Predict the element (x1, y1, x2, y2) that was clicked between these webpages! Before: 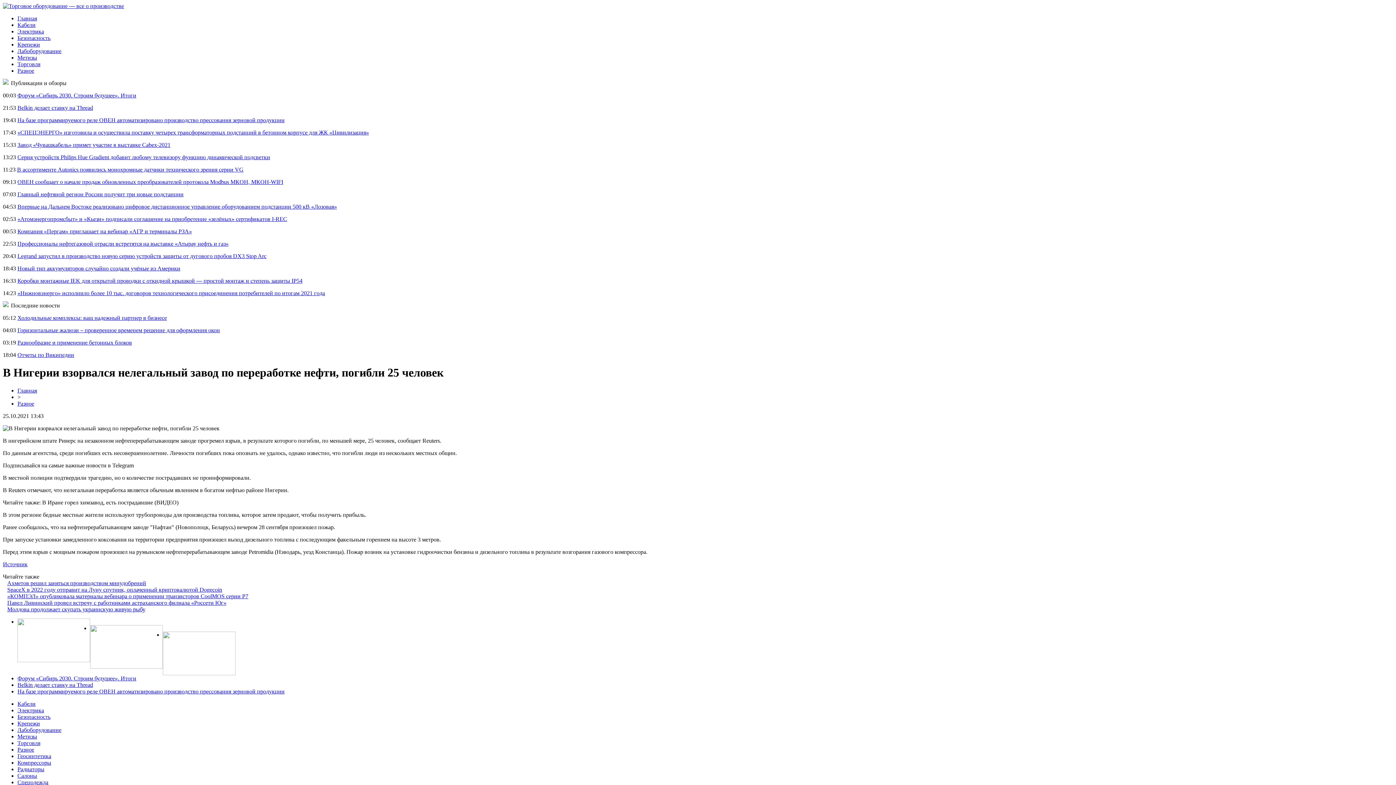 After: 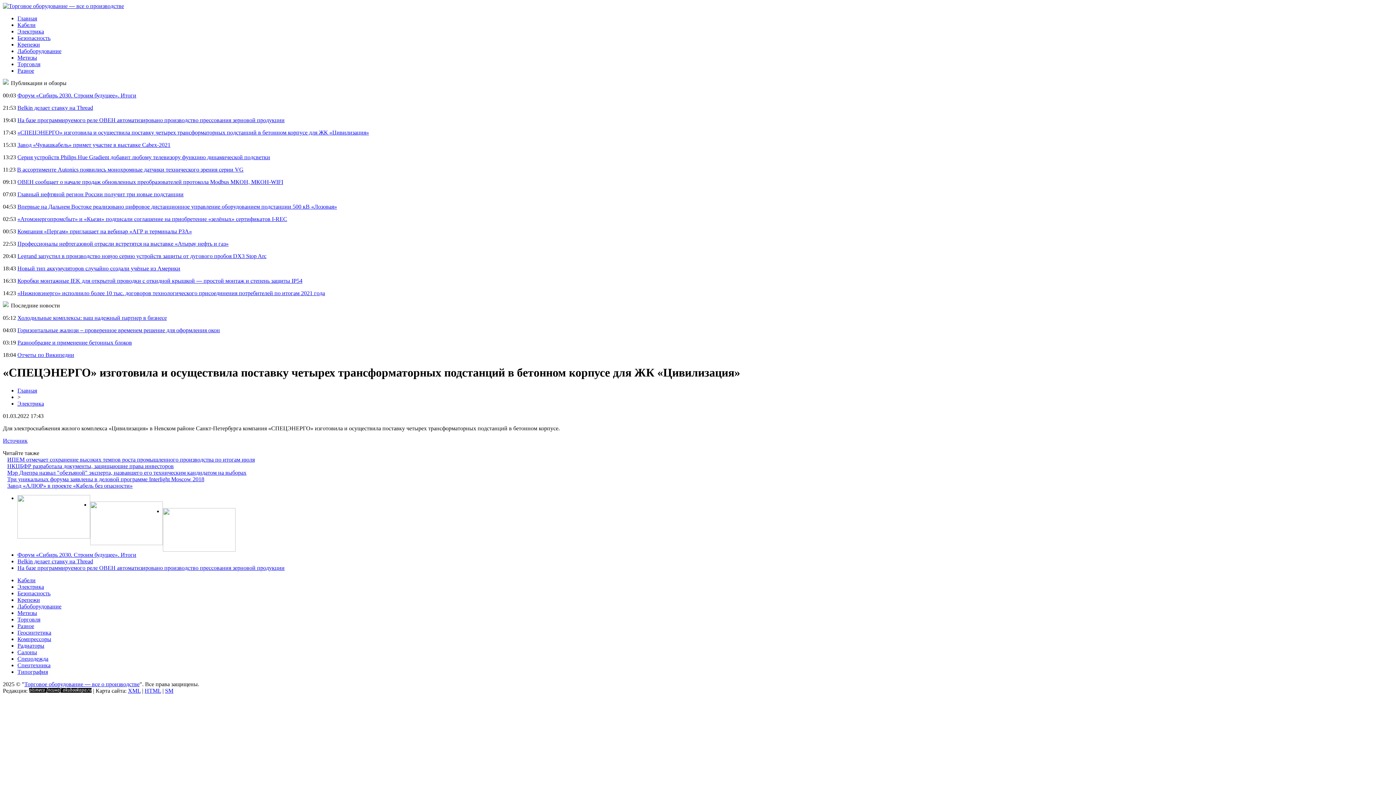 Action: bbox: (17, 129, 369, 135) label: «СПЕЦЭНЕРГО» изготовила и осуществила поставку четырех трансформаторных подстанций в бетонном корпусе для ЖК «Цивилизация»